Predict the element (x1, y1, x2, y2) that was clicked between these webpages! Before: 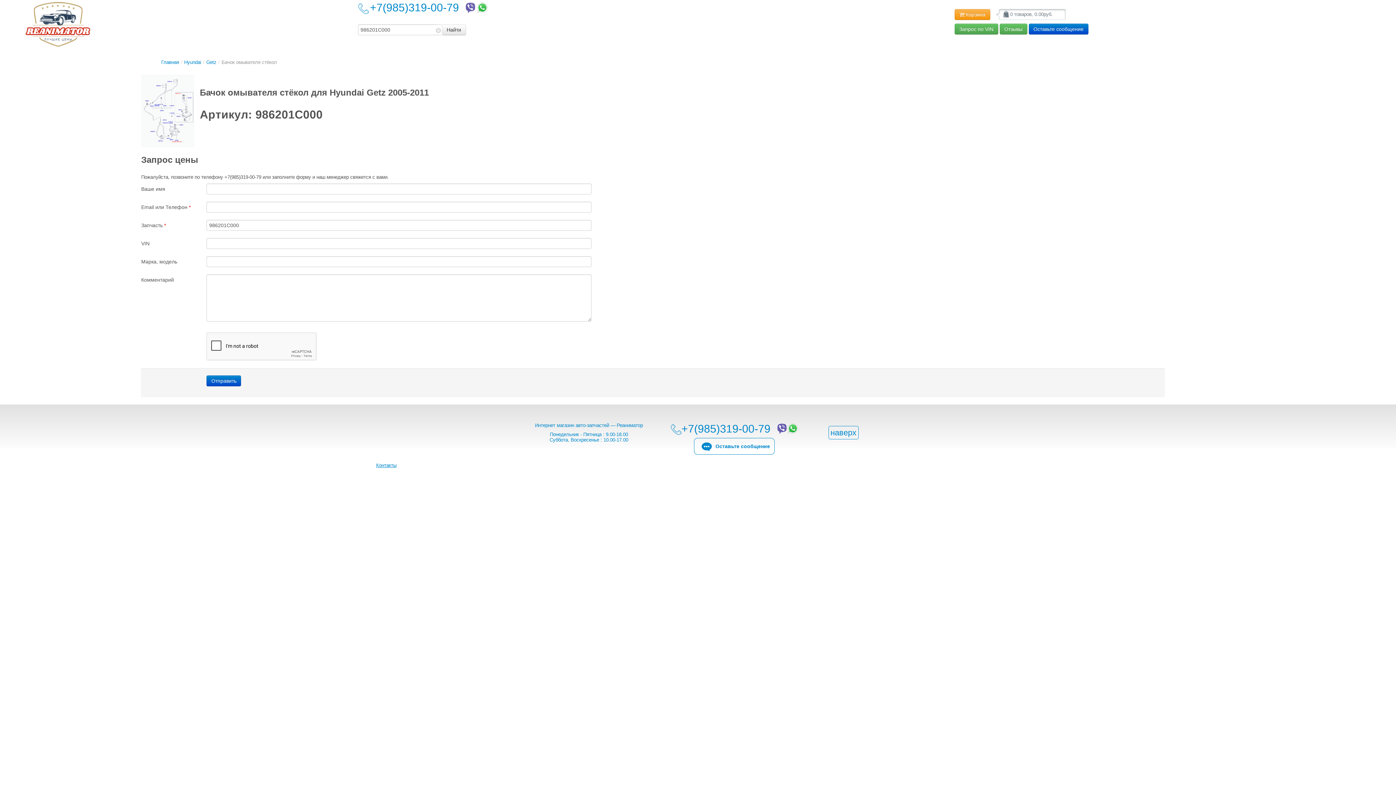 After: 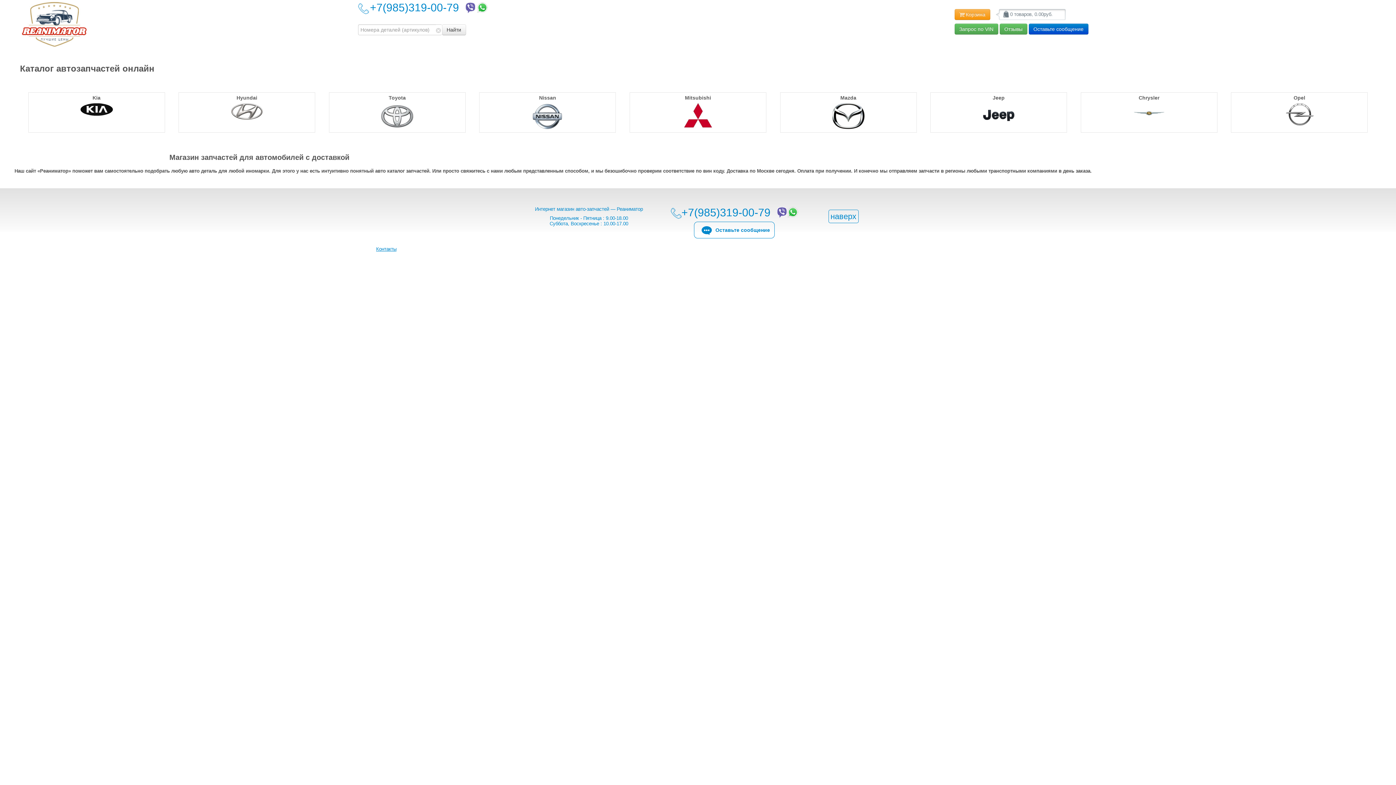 Action: bbox: (0, 20, 98, 25)